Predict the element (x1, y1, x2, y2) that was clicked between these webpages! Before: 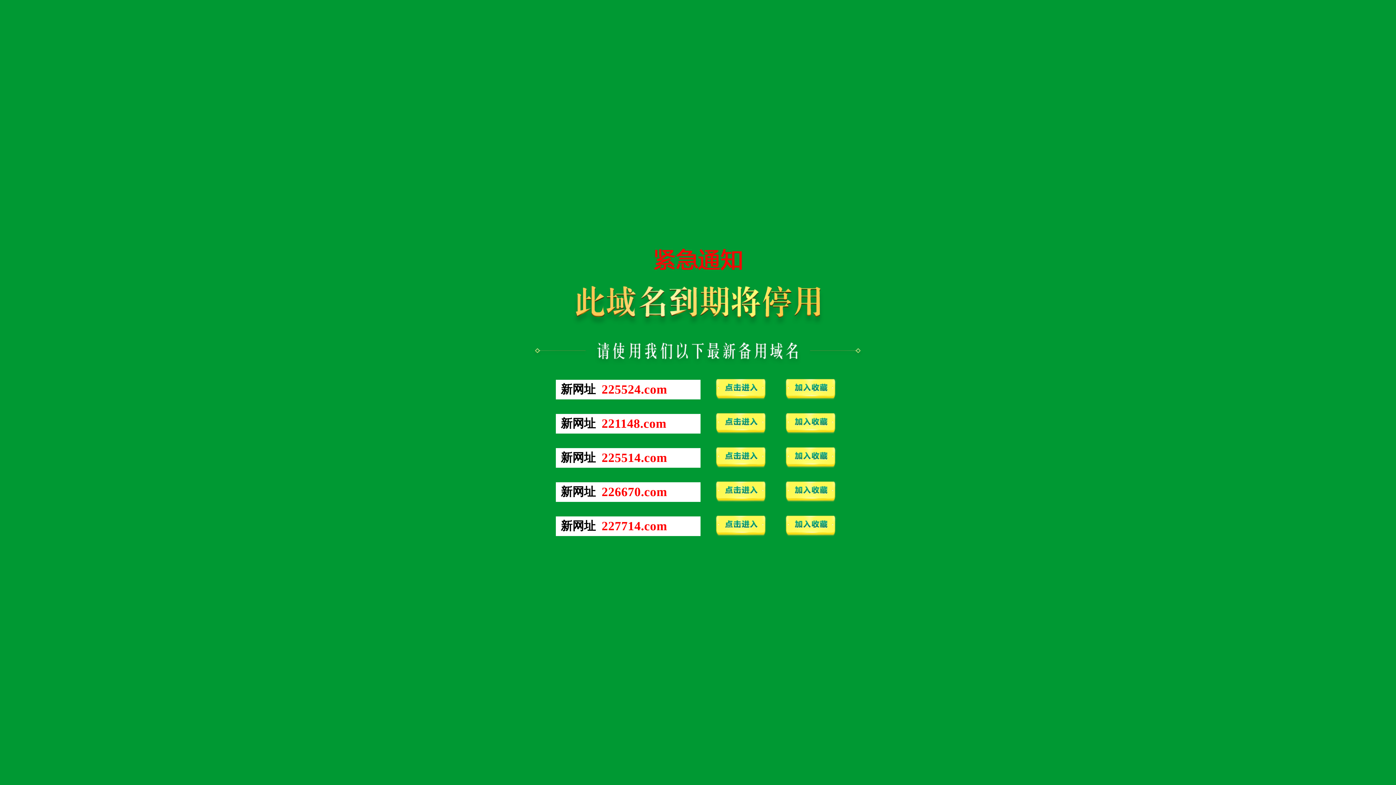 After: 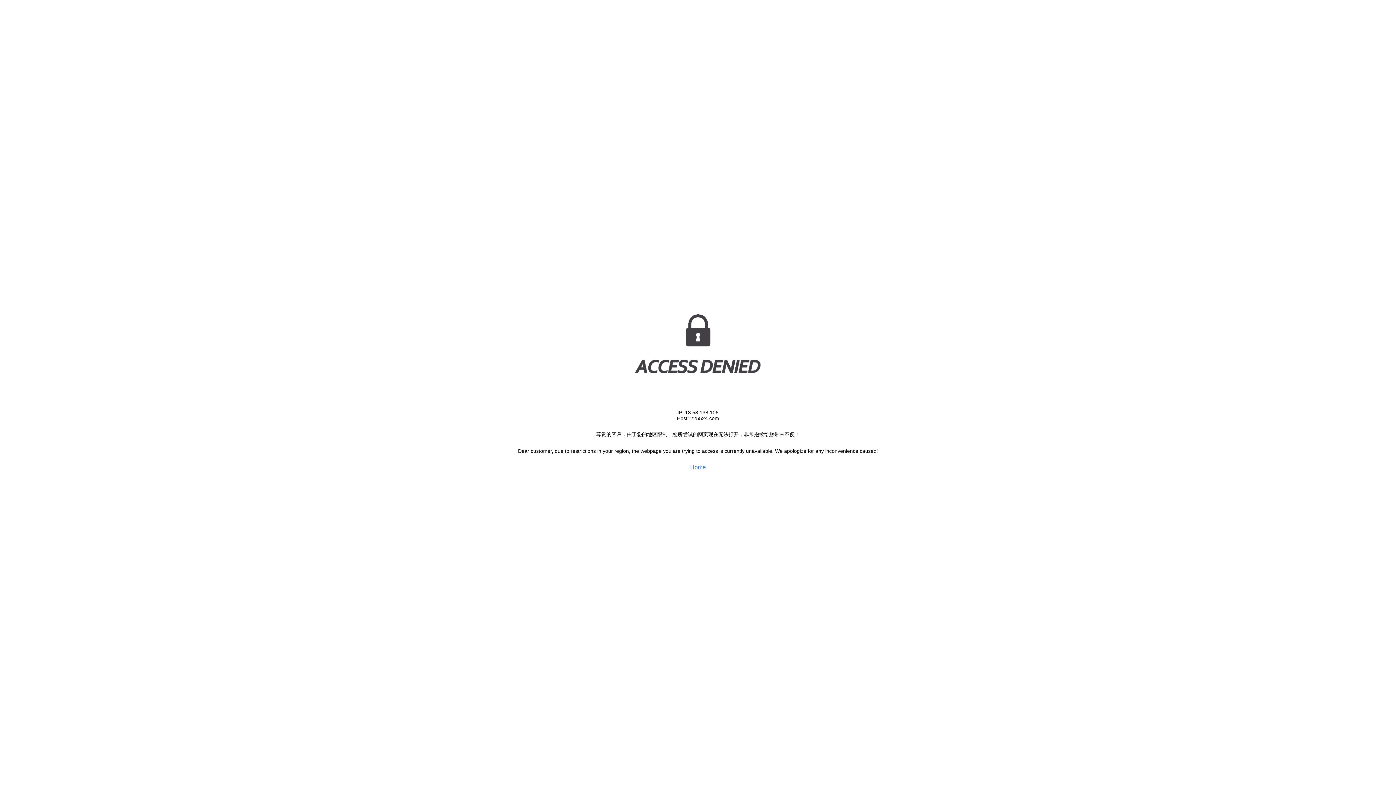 Action: bbox: (781, 498, 840, 505)